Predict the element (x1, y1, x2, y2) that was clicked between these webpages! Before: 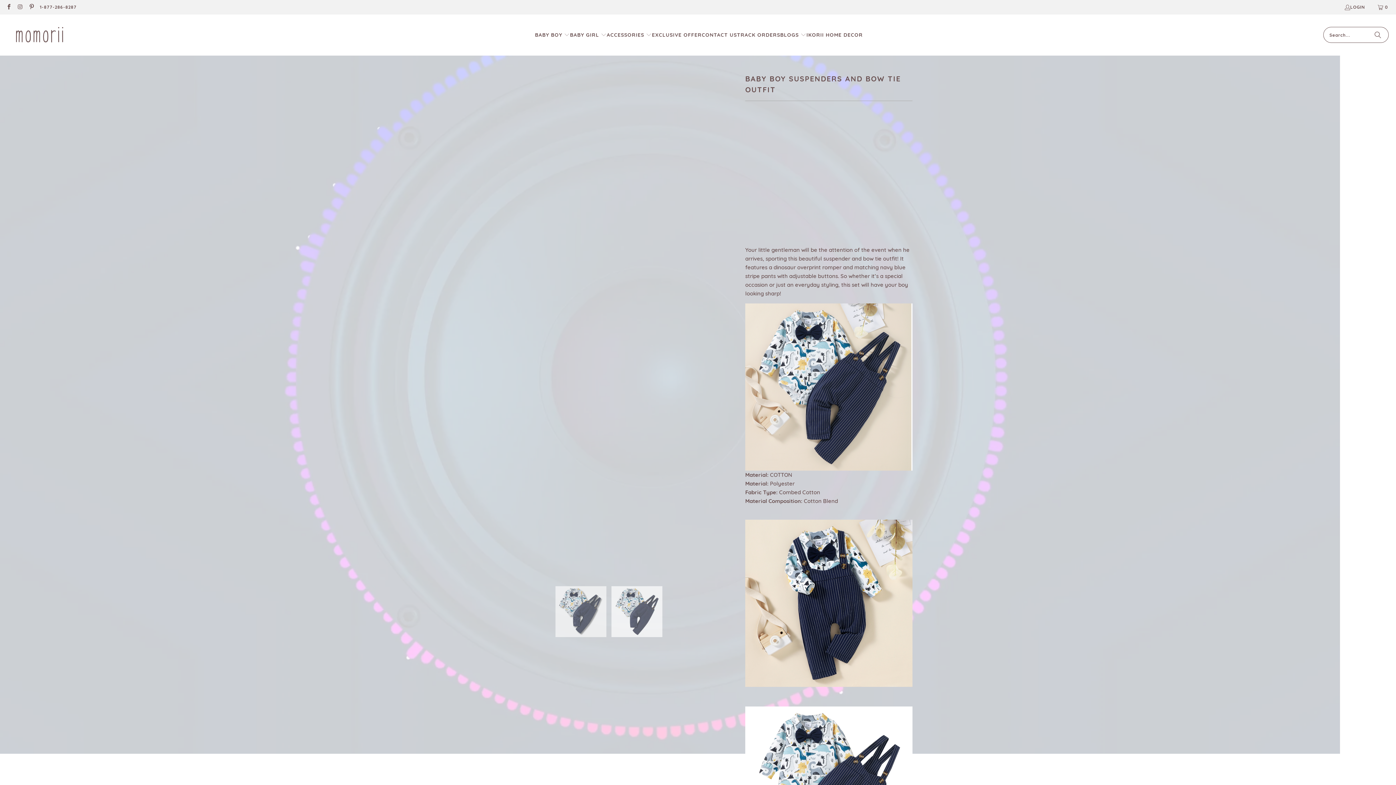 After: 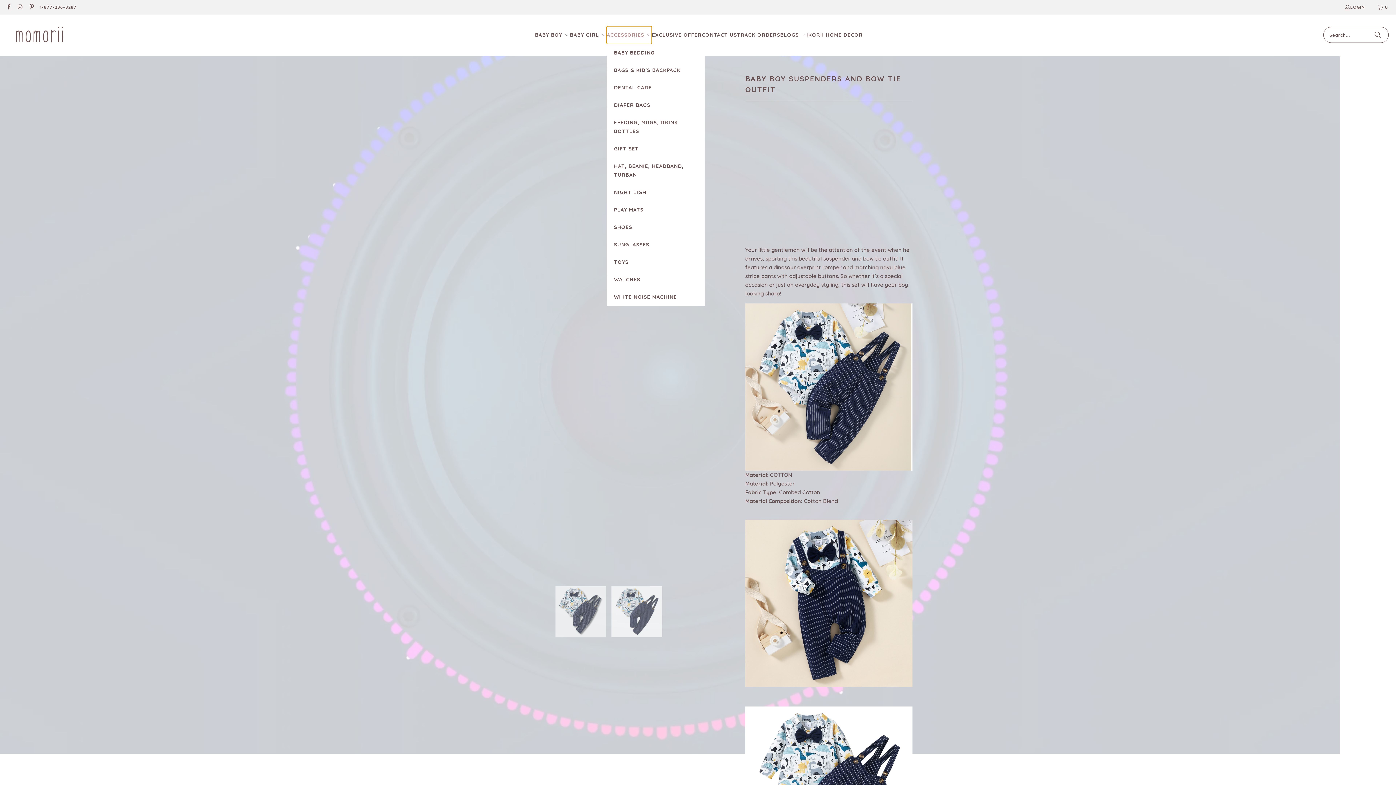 Action: bbox: (606, 26, 652, 43) label: ACCESSORIES 